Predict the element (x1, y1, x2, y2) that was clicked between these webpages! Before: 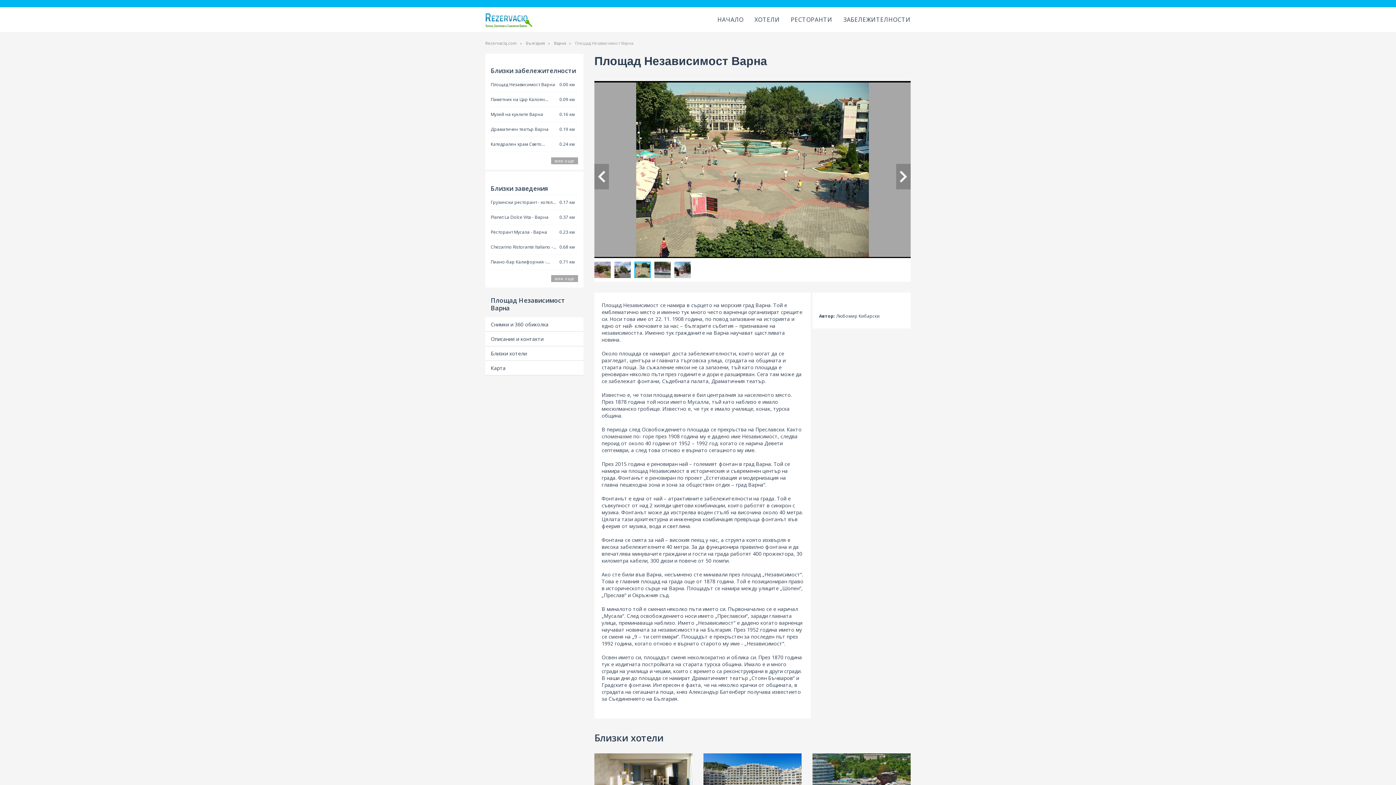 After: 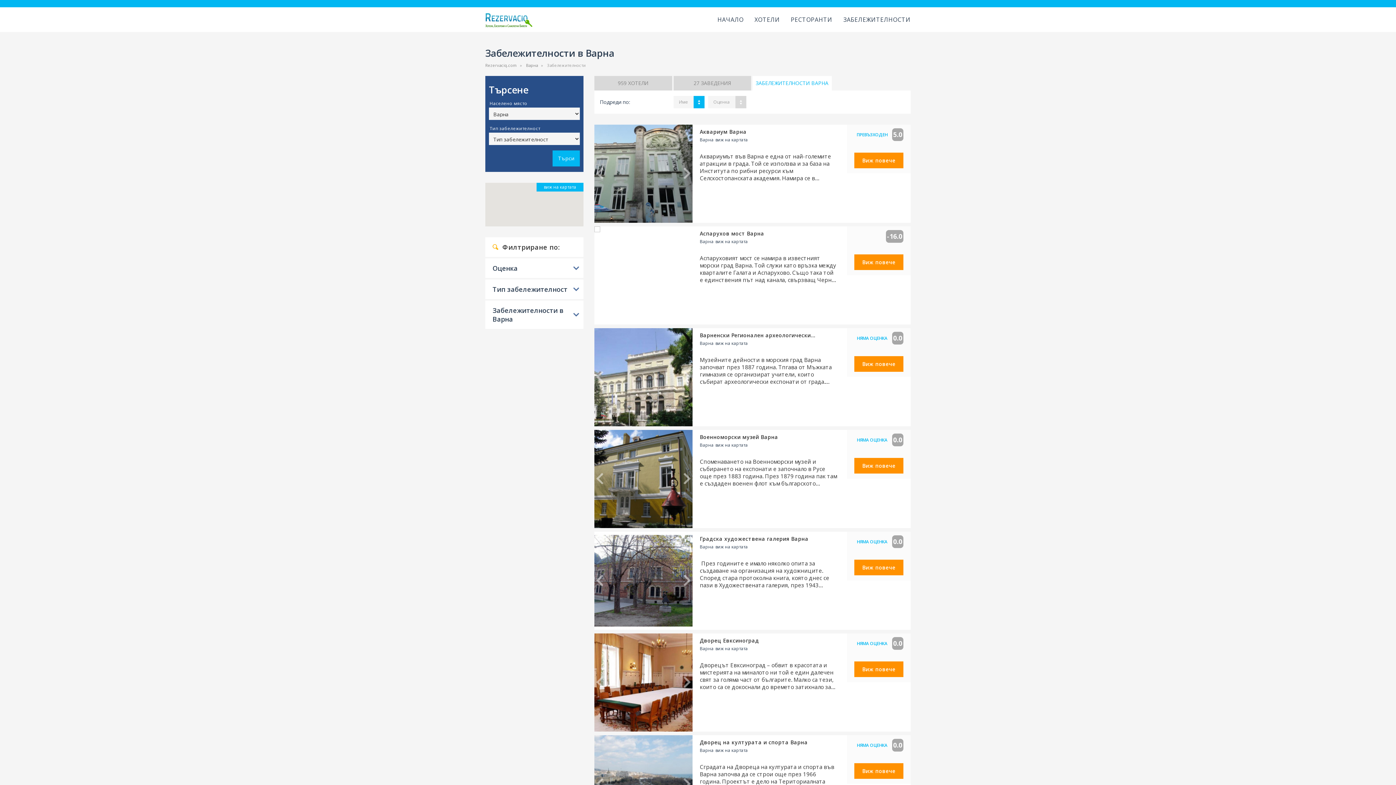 Action: bbox: (554, 40, 566, 45) label: Варна